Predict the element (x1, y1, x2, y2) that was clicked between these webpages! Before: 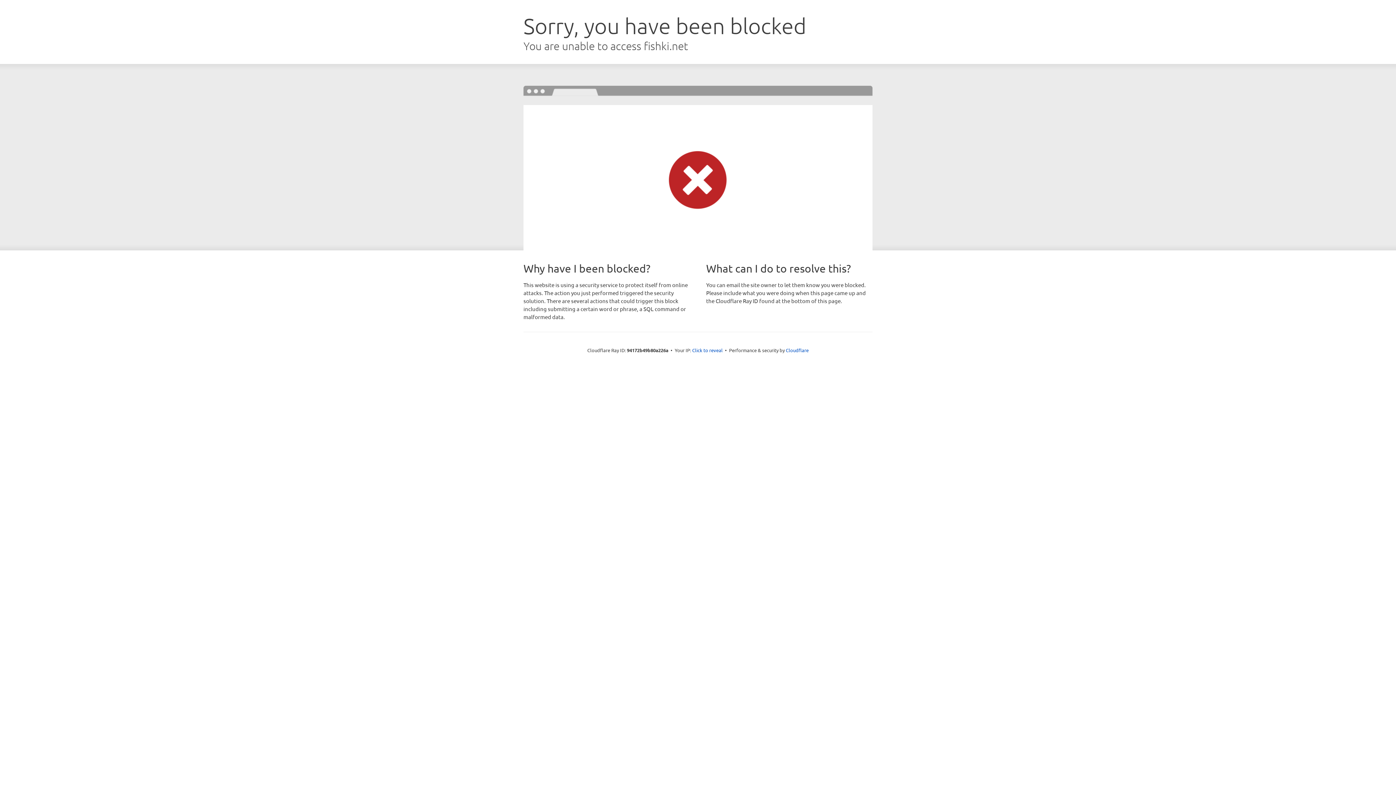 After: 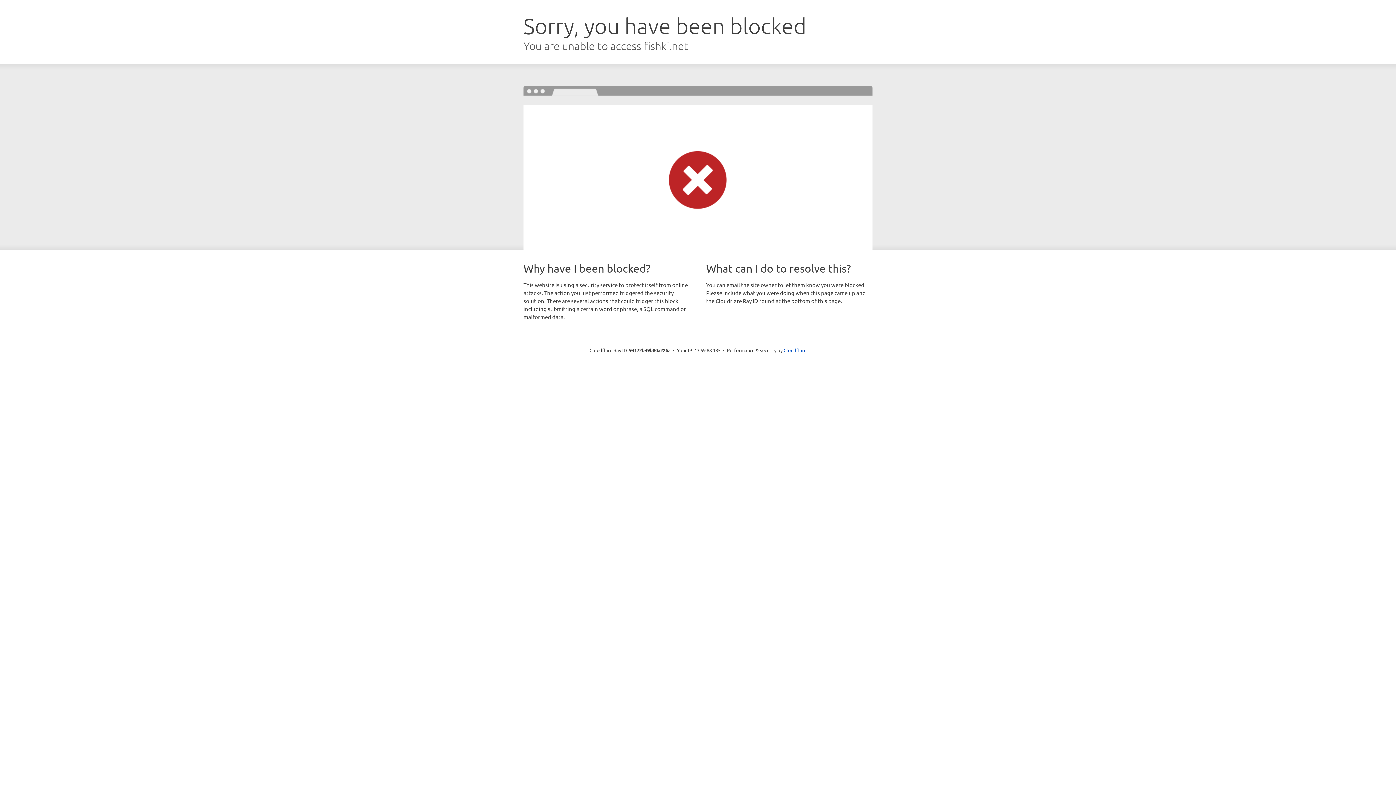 Action: label: Click to reveal bbox: (692, 346, 722, 353)